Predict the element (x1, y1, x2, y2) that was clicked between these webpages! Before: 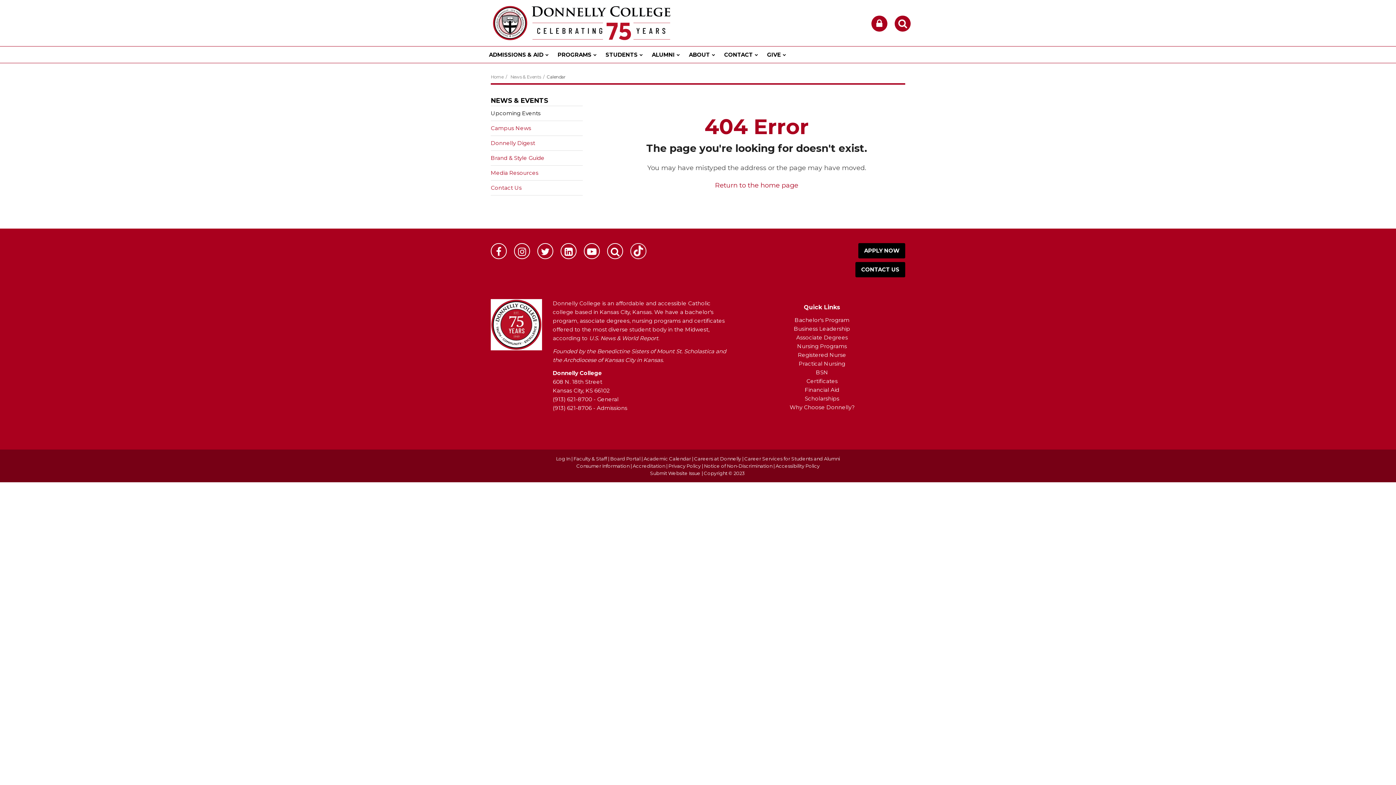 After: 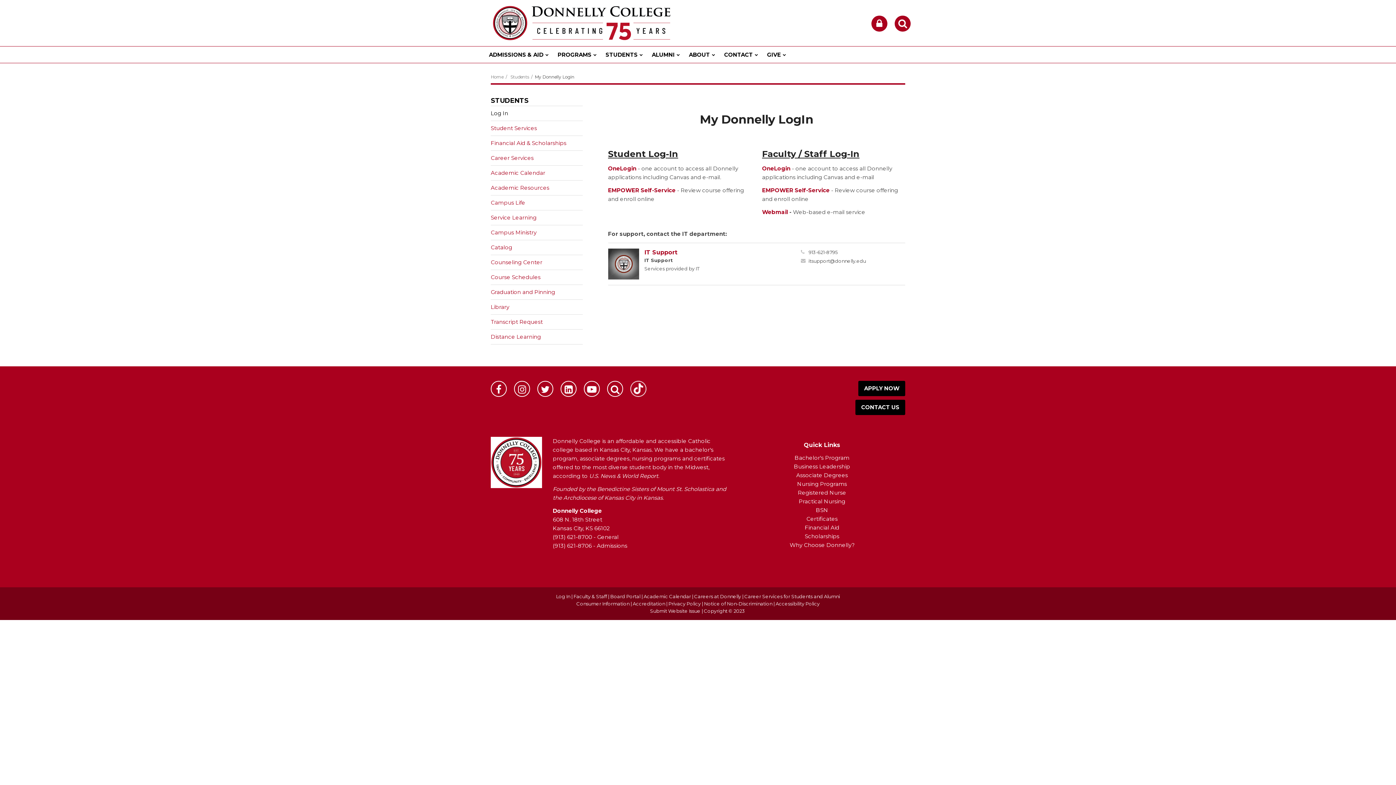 Action: label: Log In bbox: (871, 15, 887, 31)